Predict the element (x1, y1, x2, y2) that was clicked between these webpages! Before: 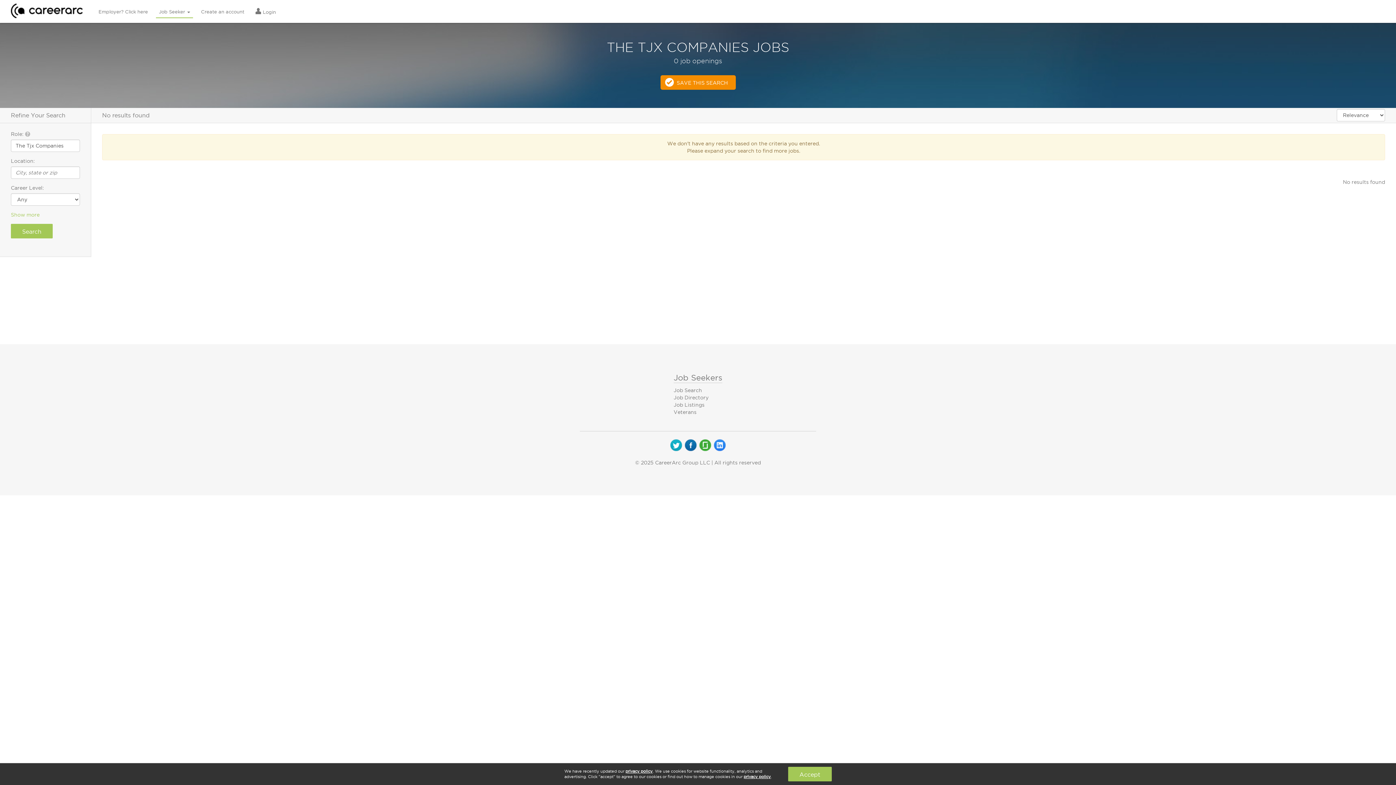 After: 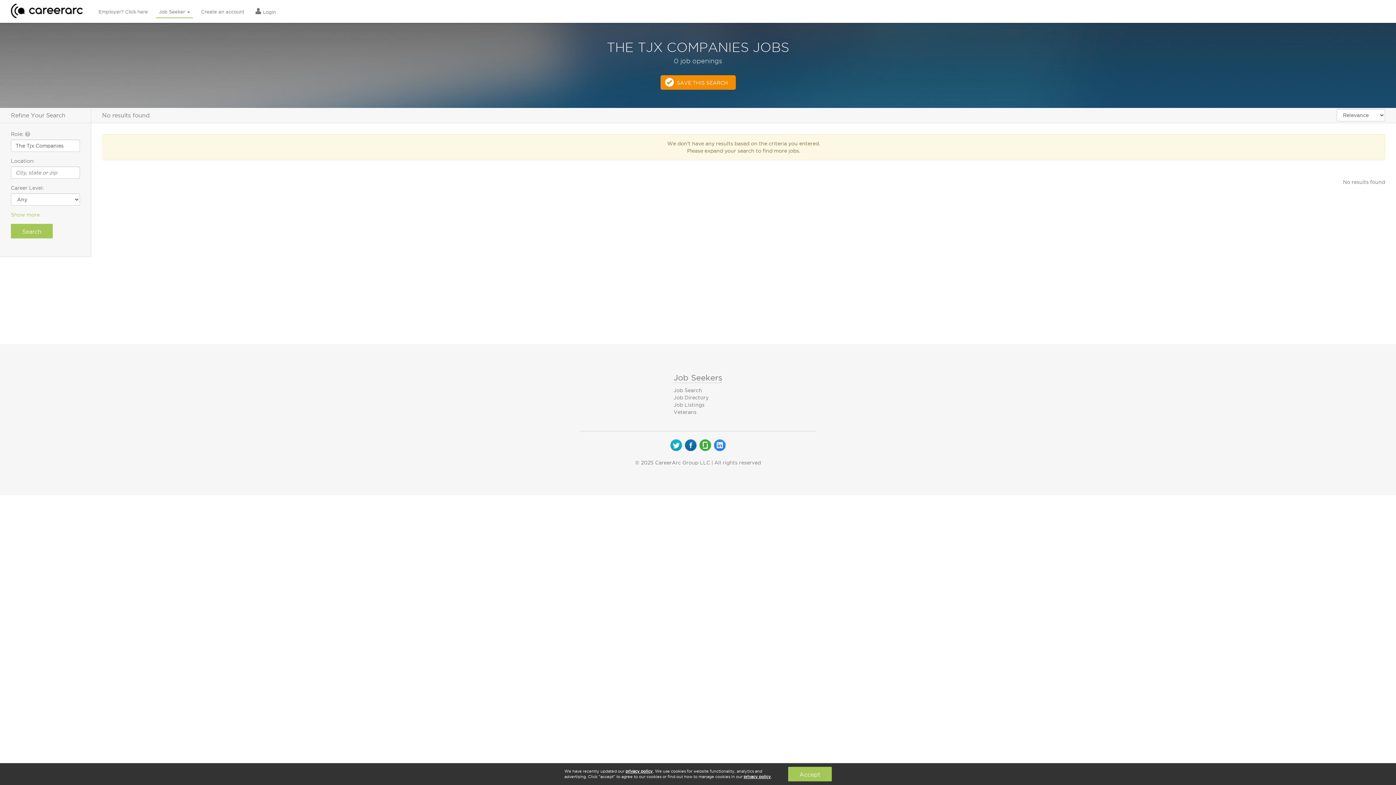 Action: bbox: (669, 442, 684, 447) label:  